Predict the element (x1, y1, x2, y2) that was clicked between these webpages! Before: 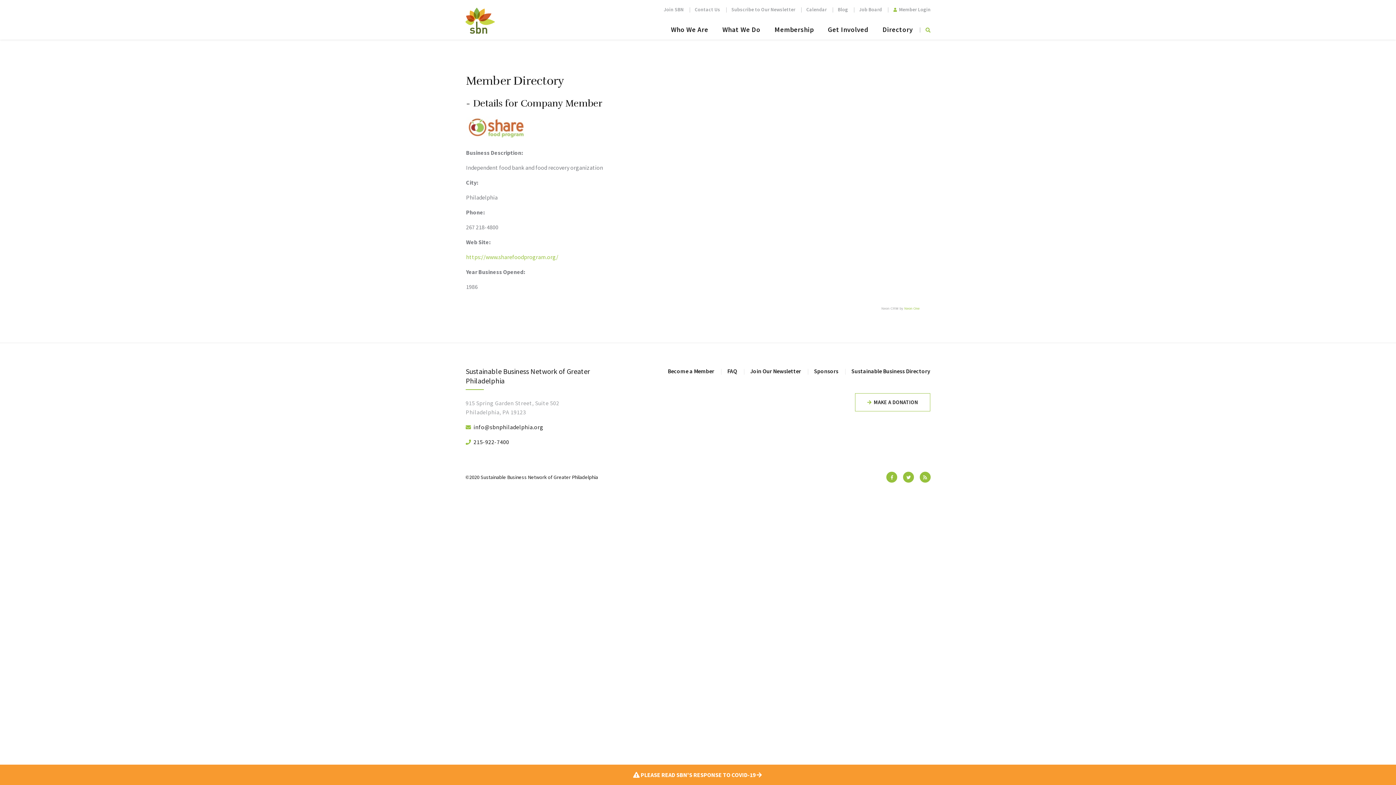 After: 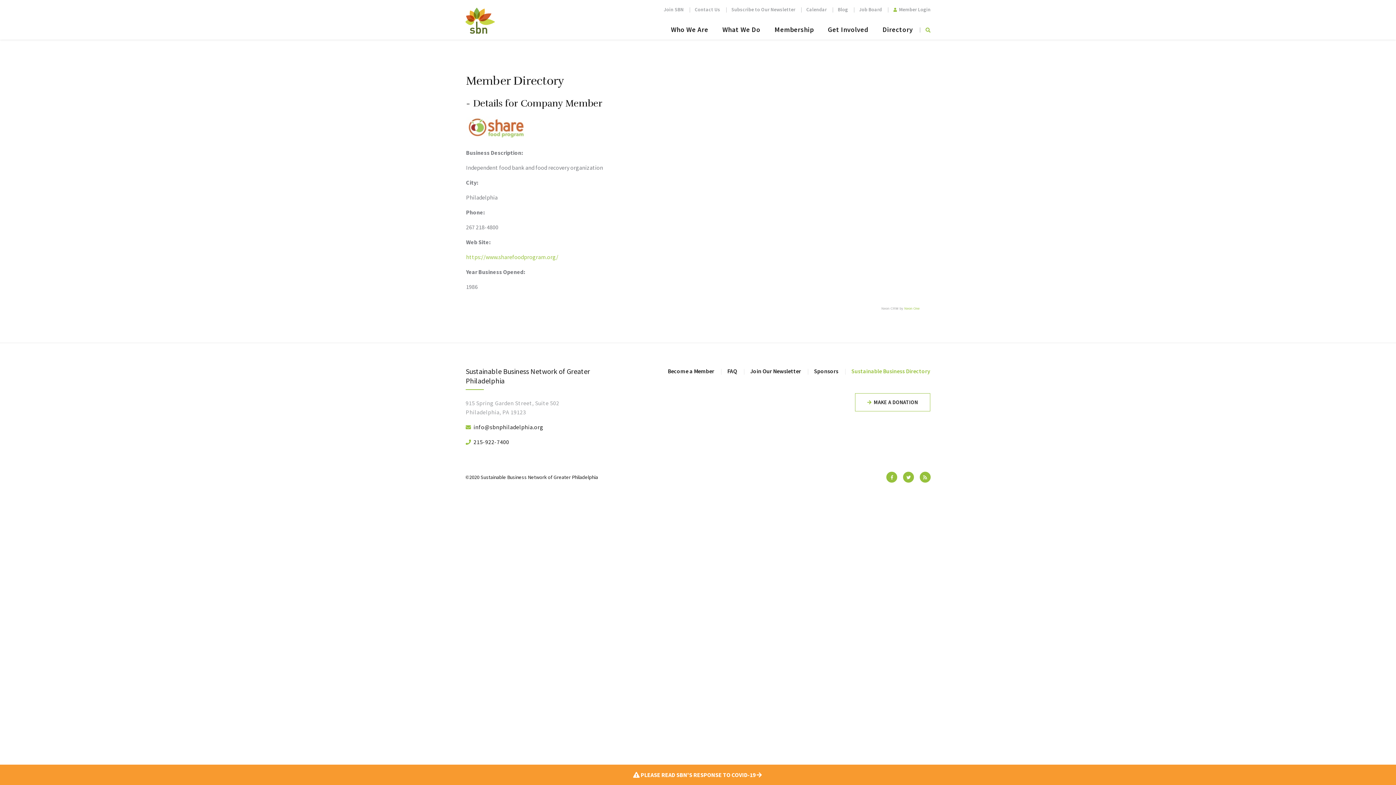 Action: label: Sustainable Business Directory bbox: (851, 367, 930, 375)